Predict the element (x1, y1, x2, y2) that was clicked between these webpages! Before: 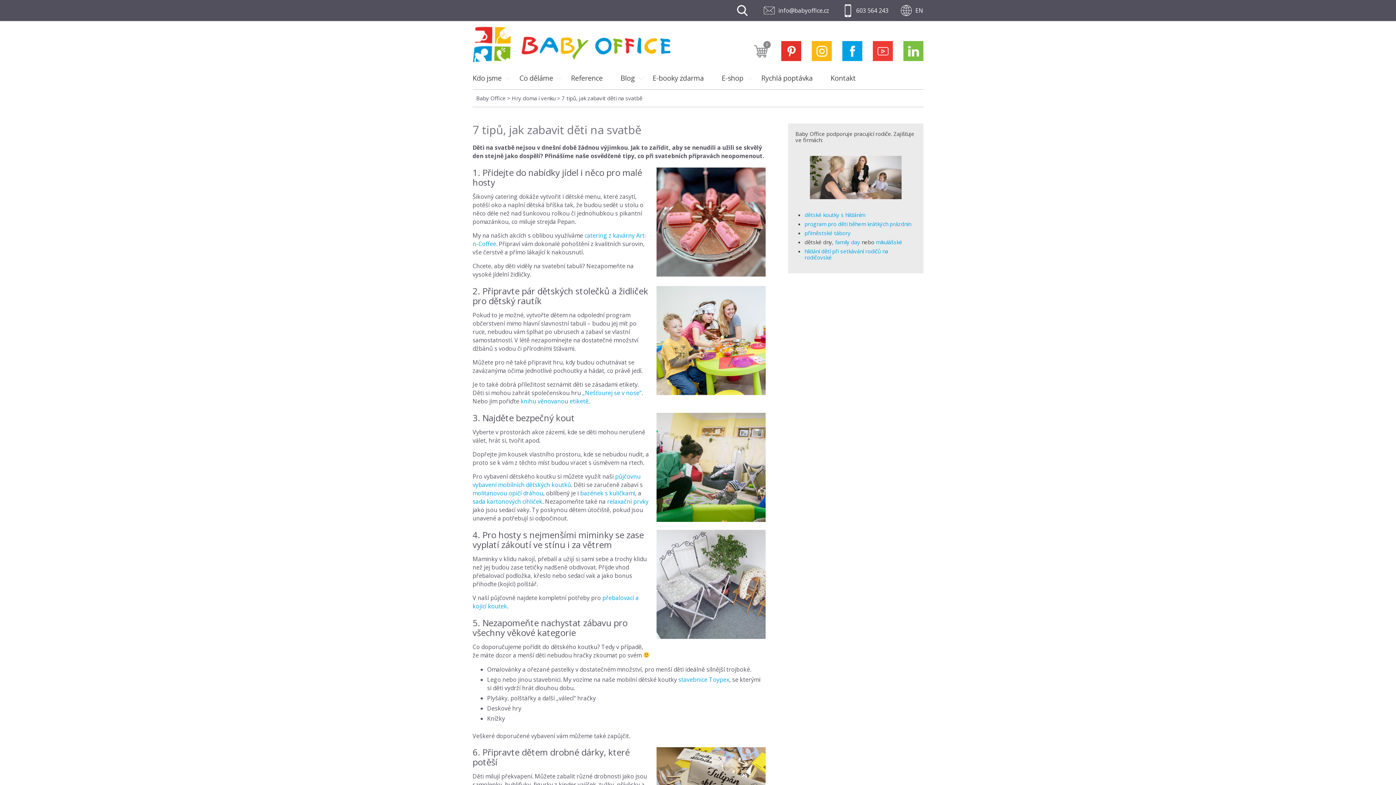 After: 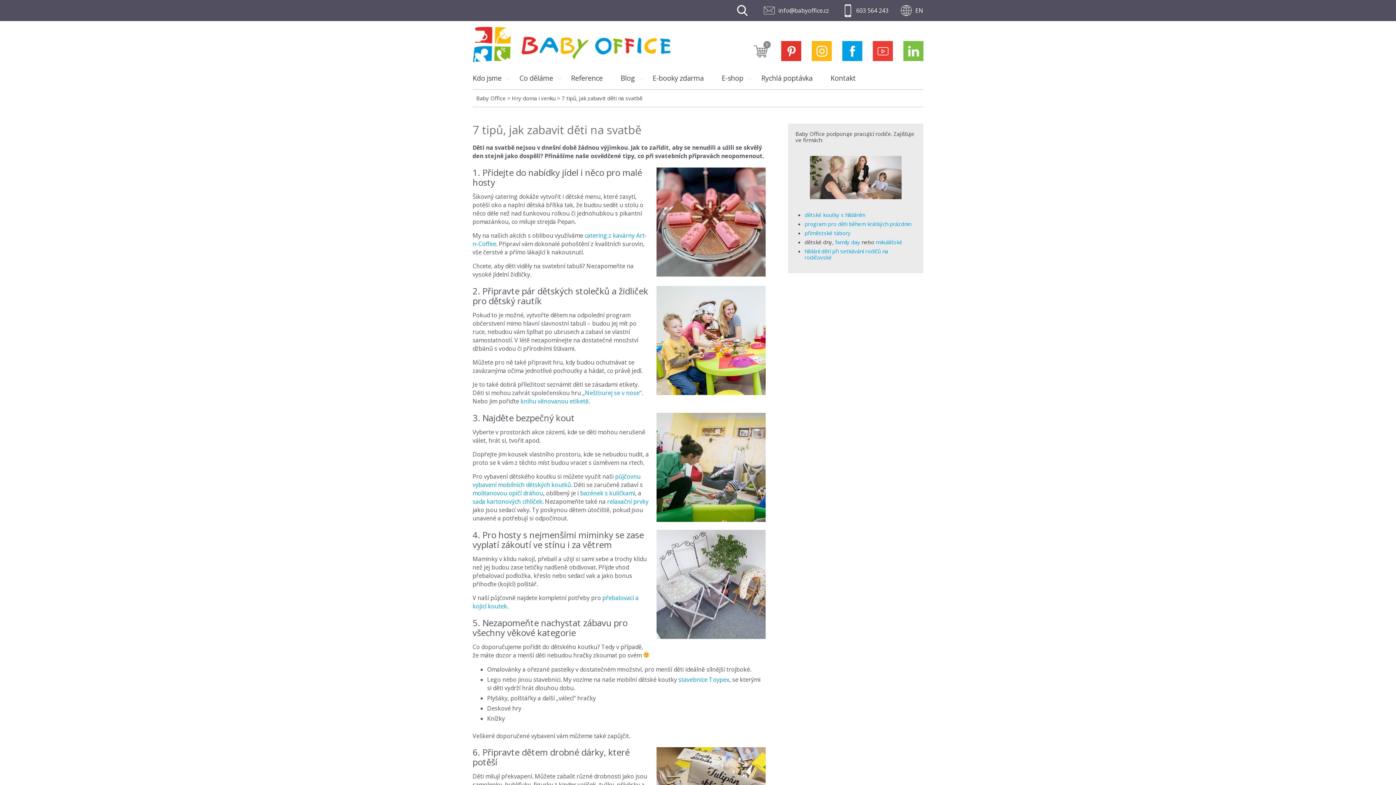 Action: bbox: (842, 41, 862, 61)